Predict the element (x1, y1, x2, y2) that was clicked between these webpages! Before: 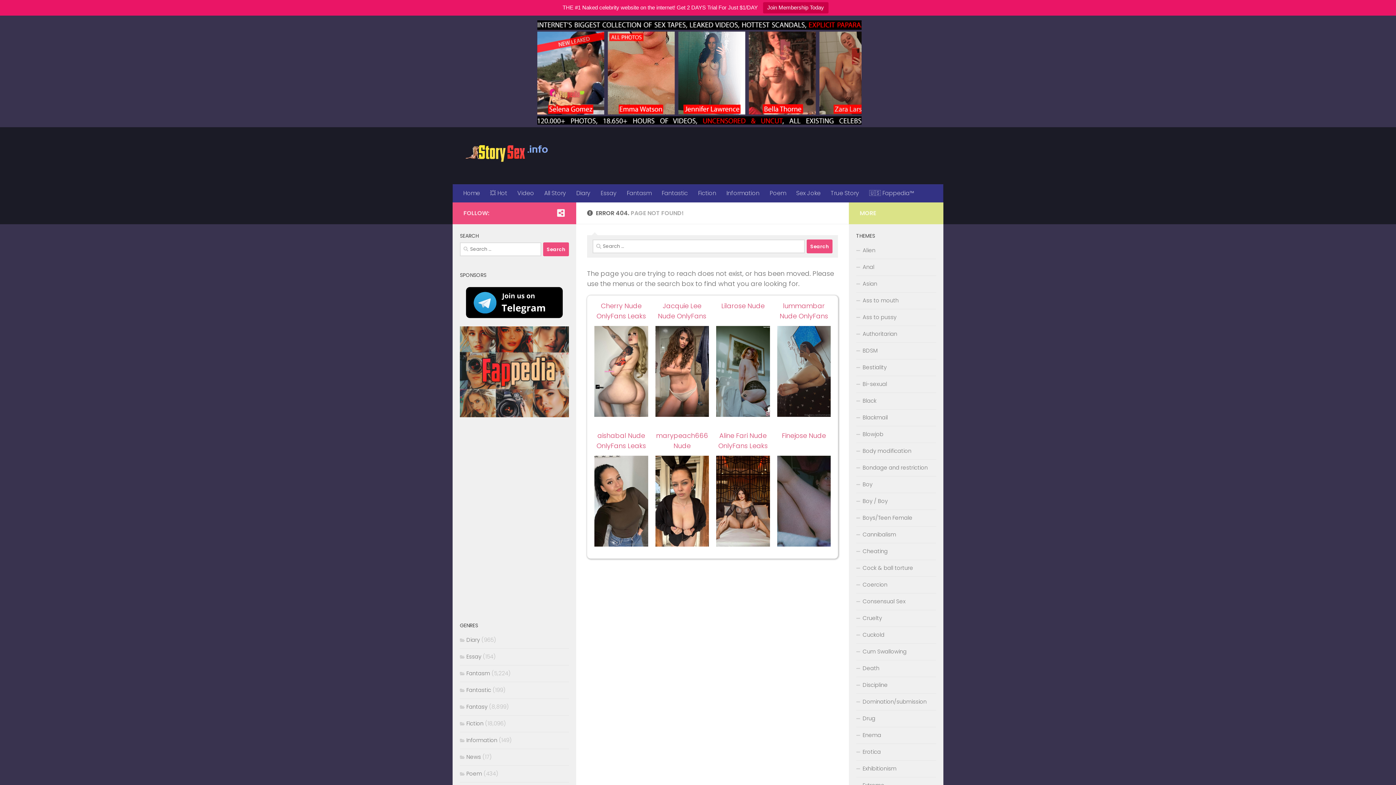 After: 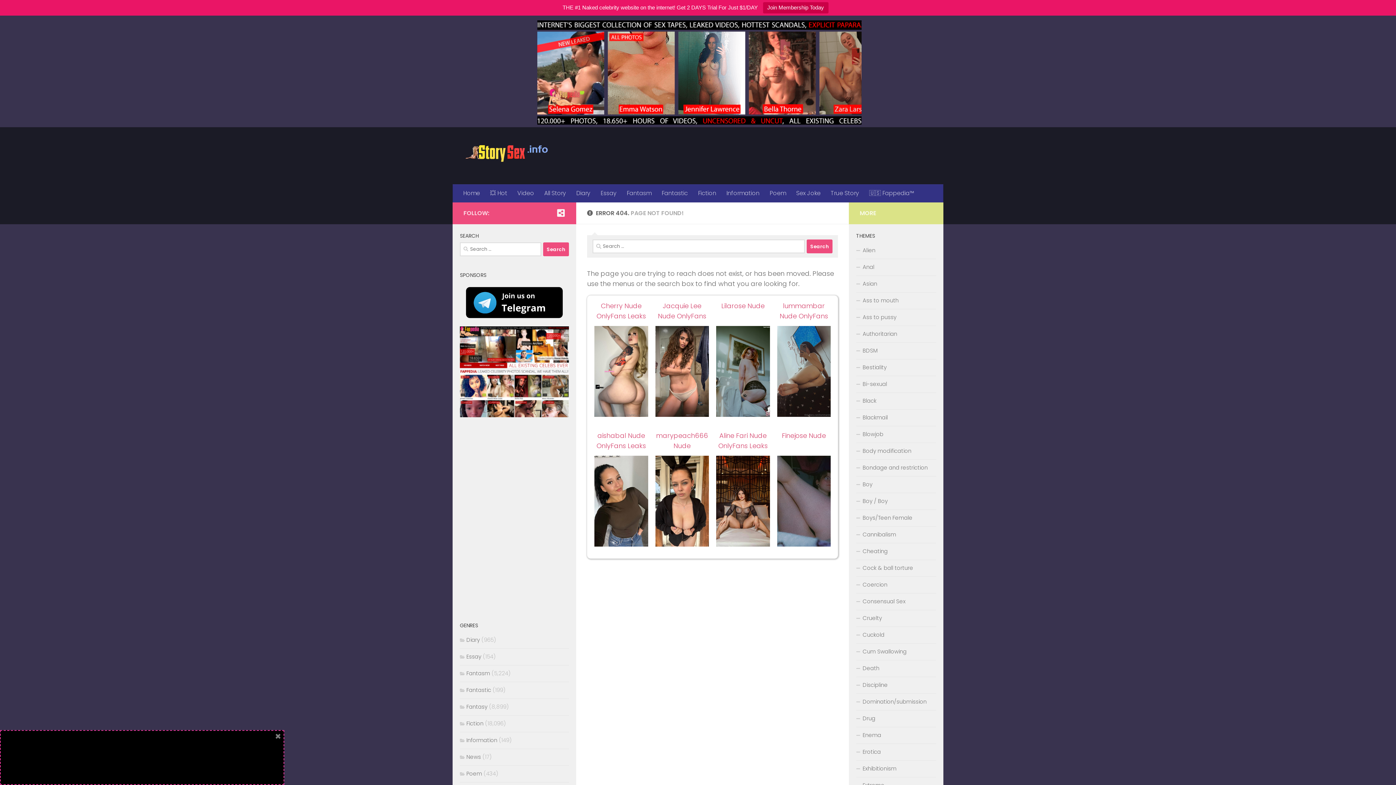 Action: bbox: (777, 430, 830, 452) label: Finejose Nude